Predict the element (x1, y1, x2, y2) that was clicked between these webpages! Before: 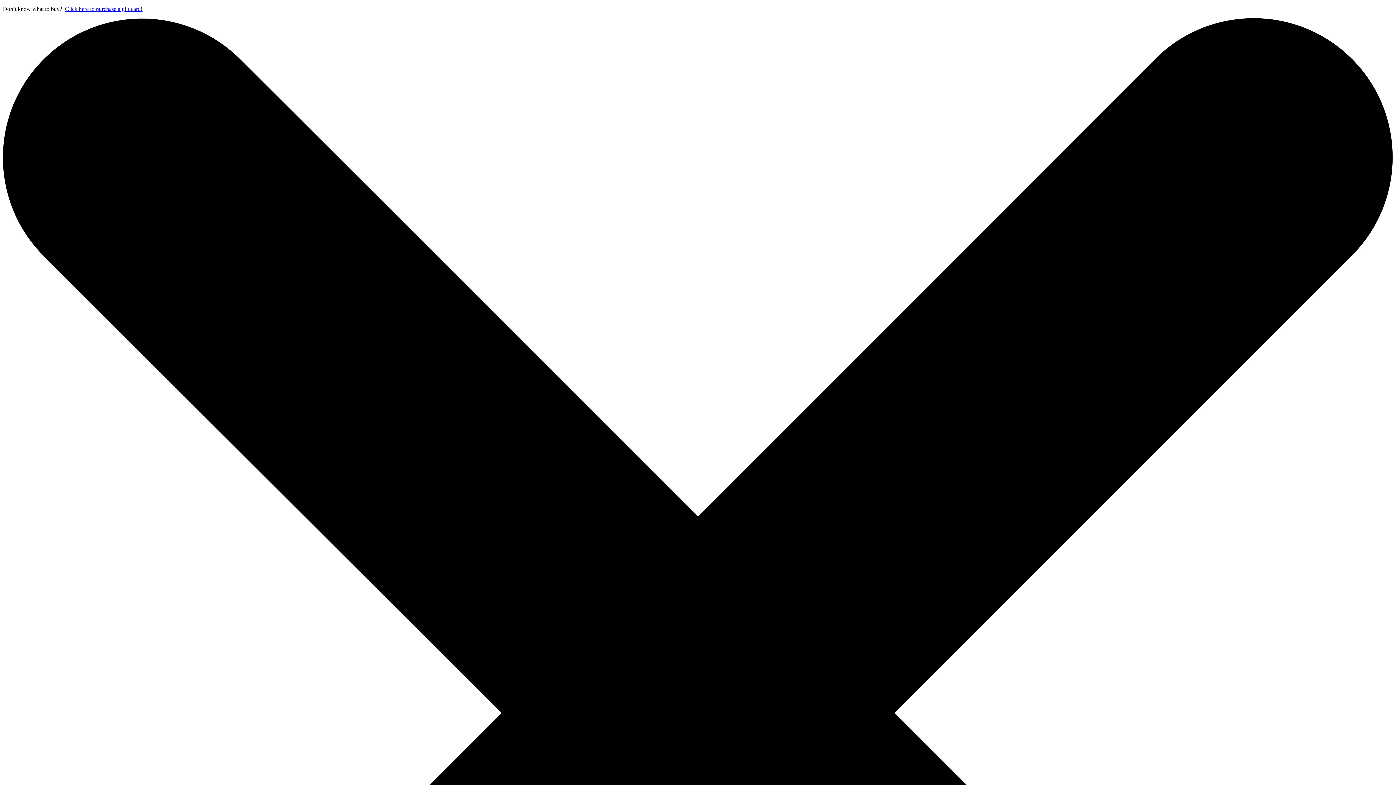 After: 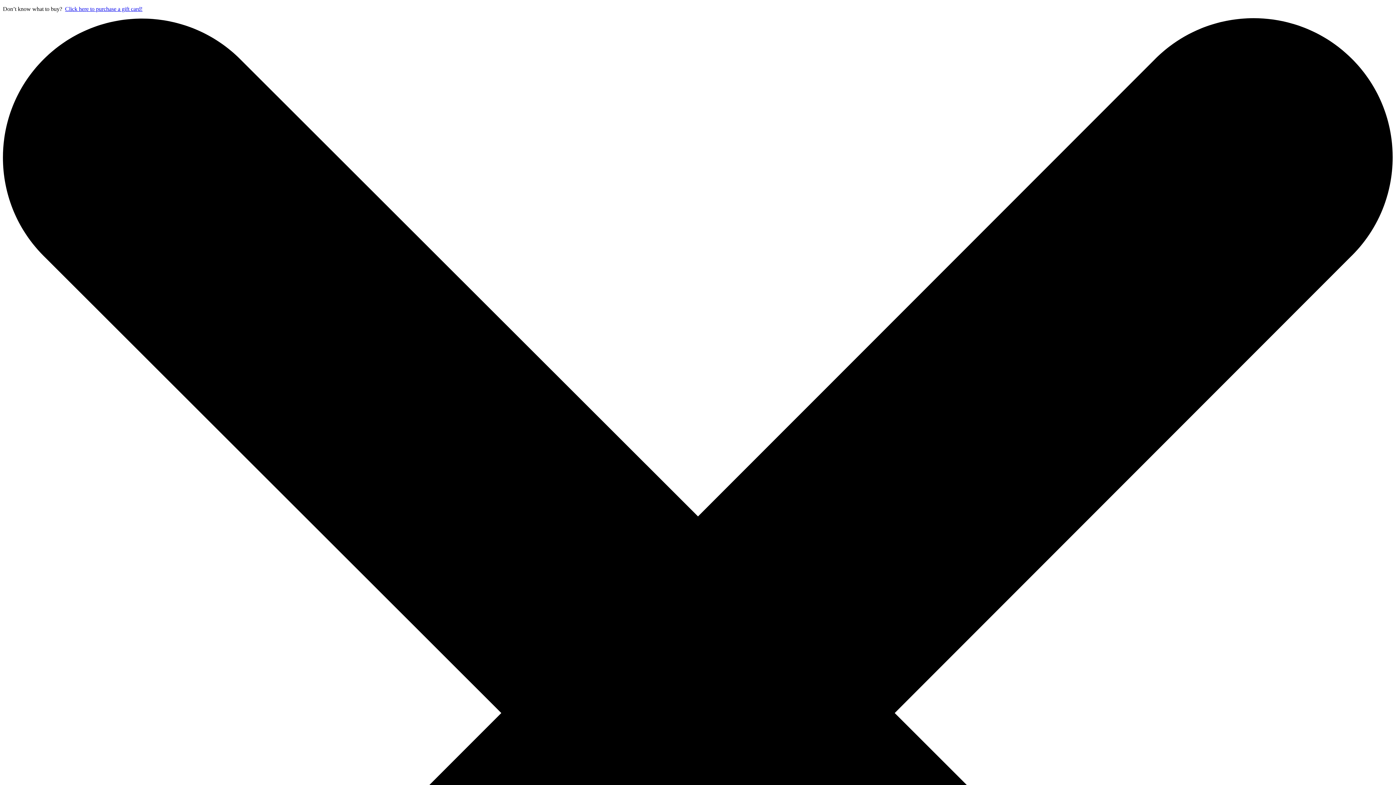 Action: label: Click here to purchase a gift card! bbox: (65, 5, 142, 12)